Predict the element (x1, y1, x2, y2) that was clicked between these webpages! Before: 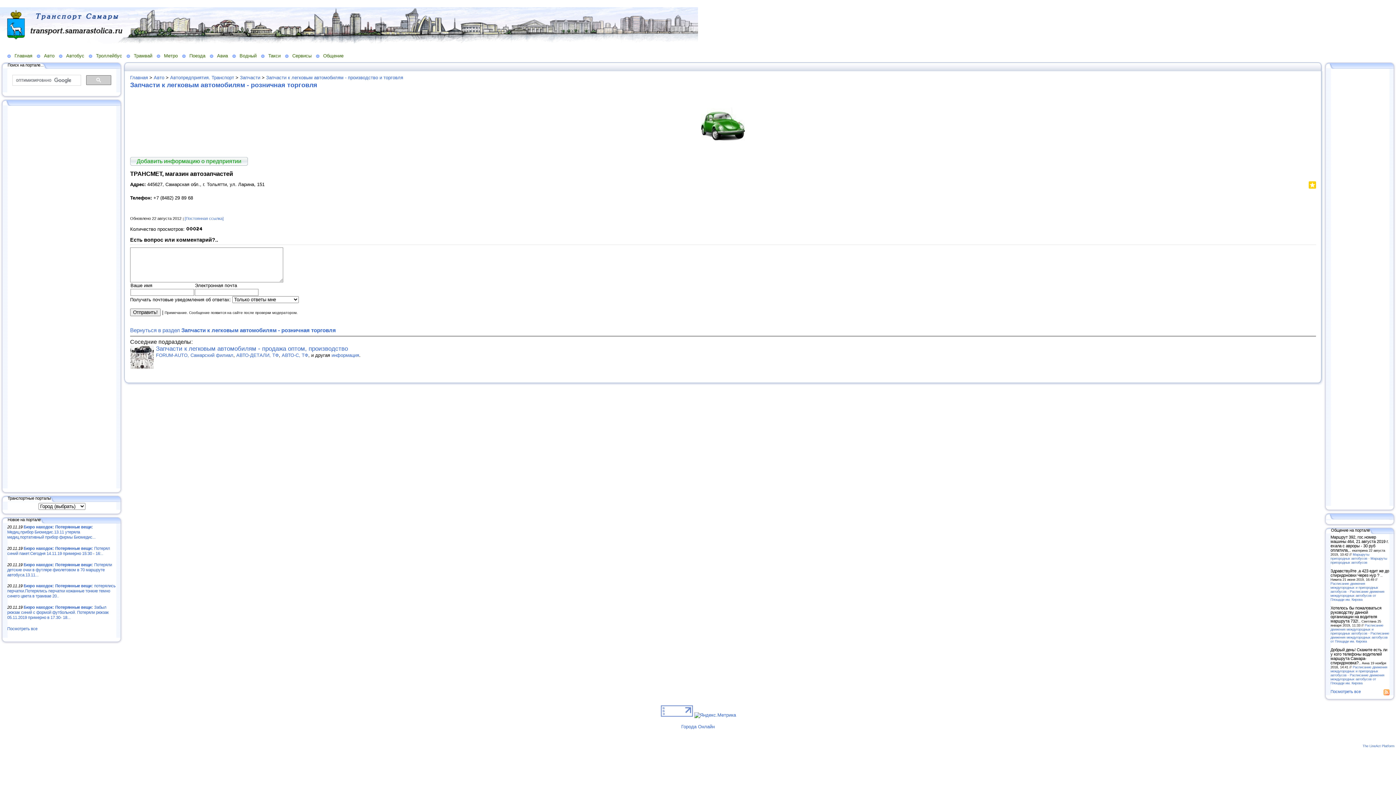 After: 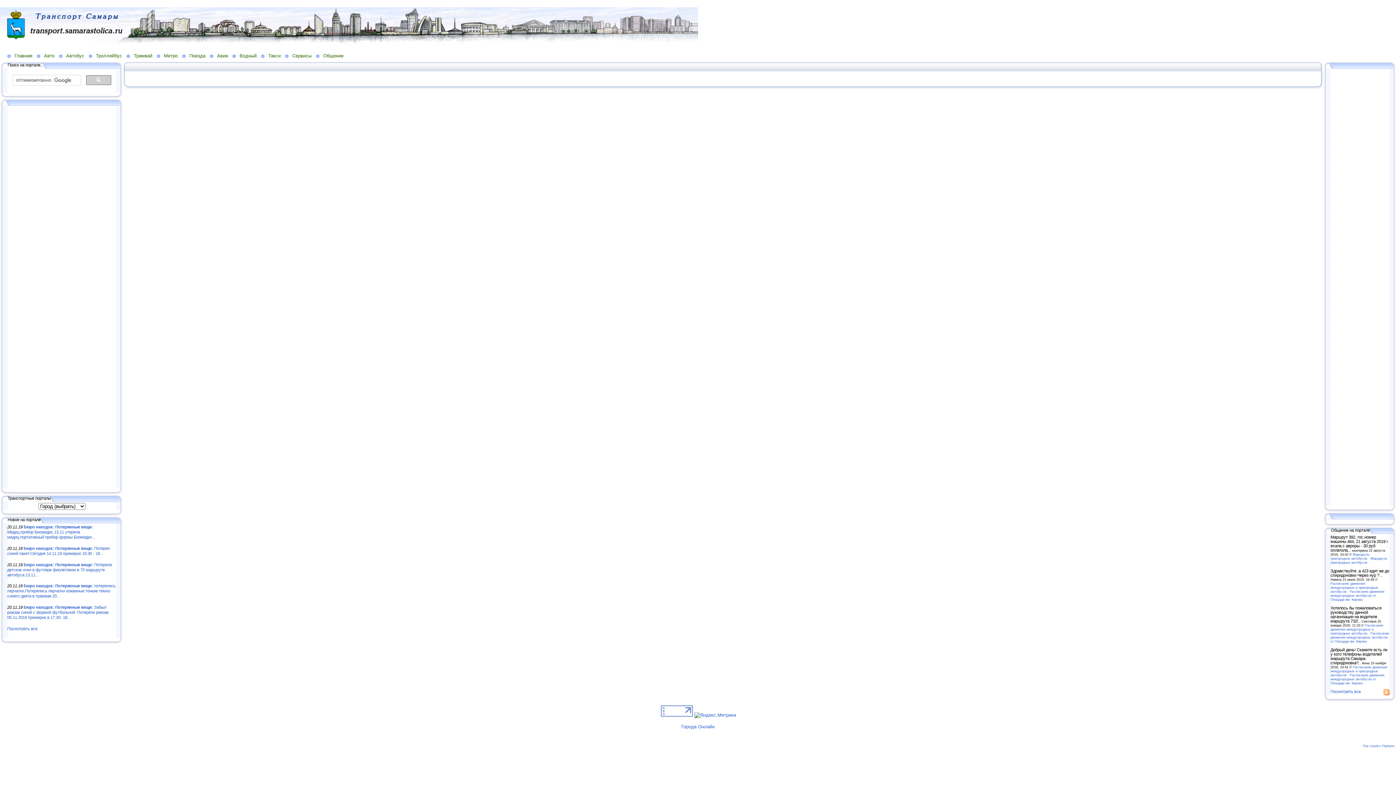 Action: bbox: (130, 156, 248, 165) label: Добавить информацию о предприятии